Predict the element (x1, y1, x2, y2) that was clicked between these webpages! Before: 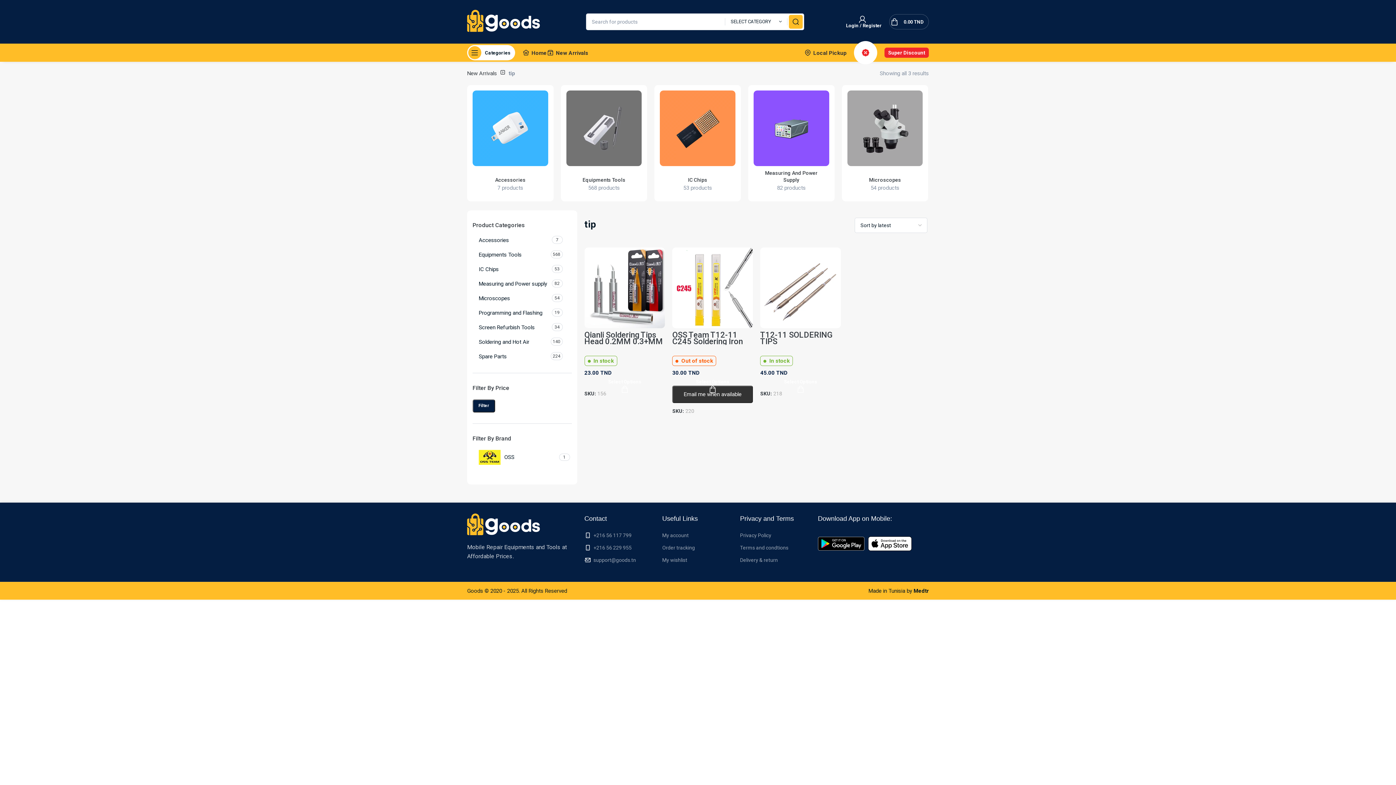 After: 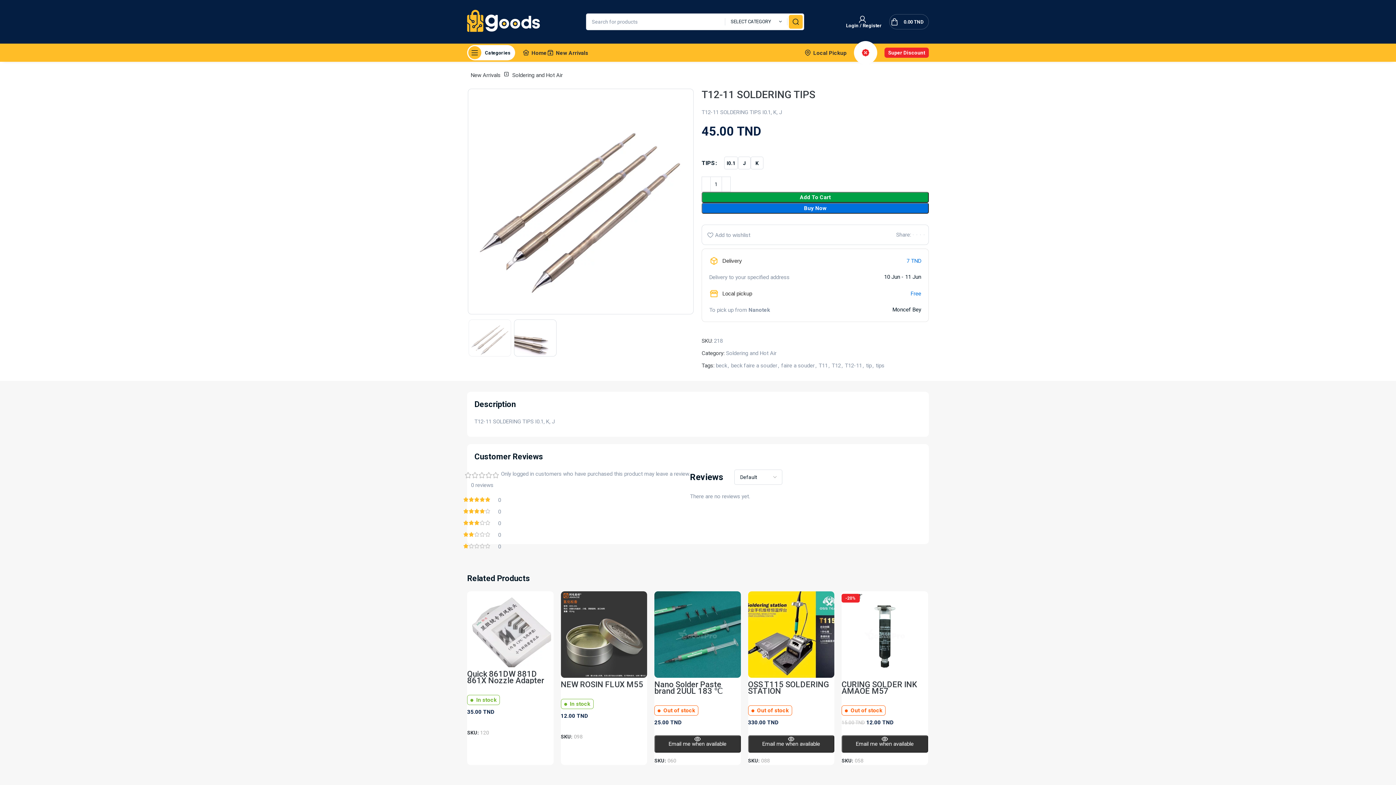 Action: bbox: (760, 378, 841, 385) label: Select options for “T12-11 SOLDERING TIPS”